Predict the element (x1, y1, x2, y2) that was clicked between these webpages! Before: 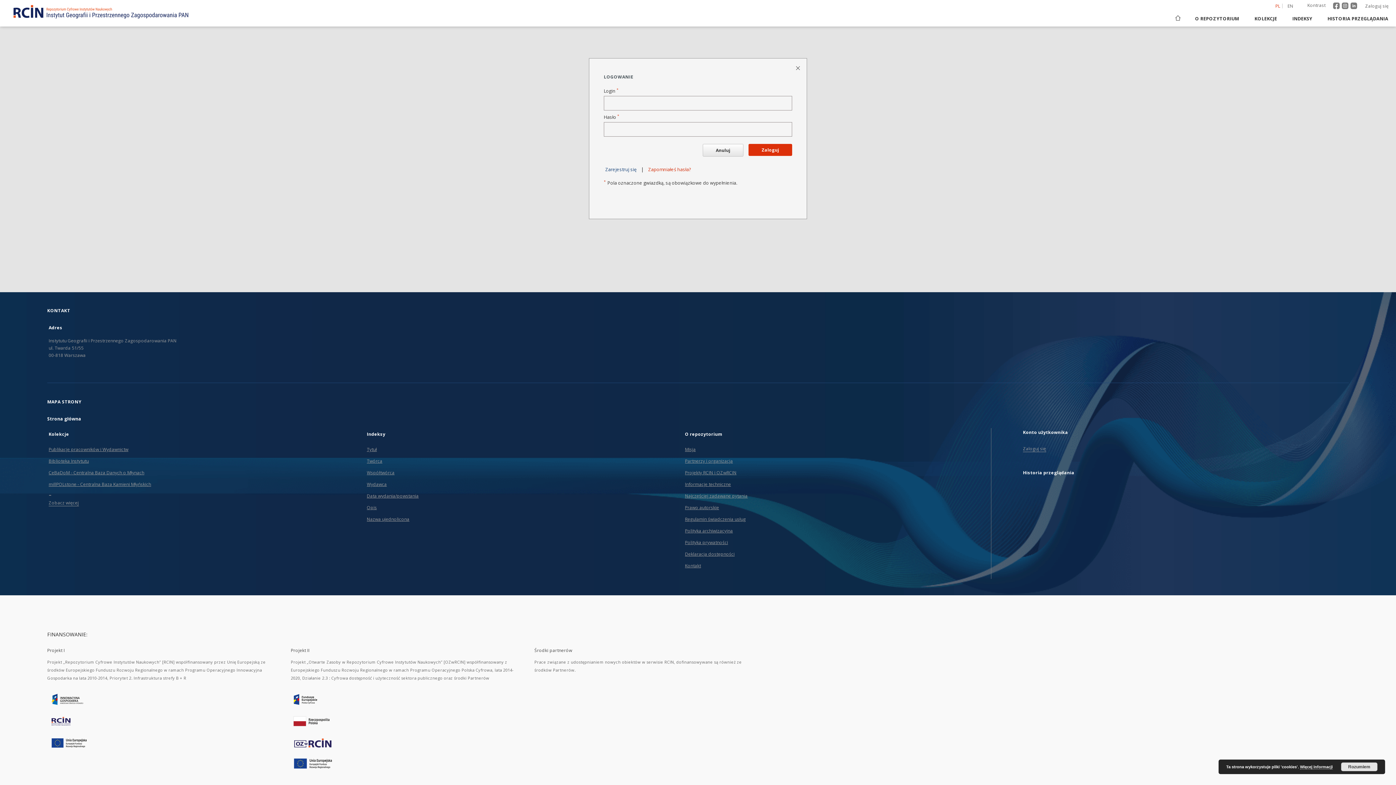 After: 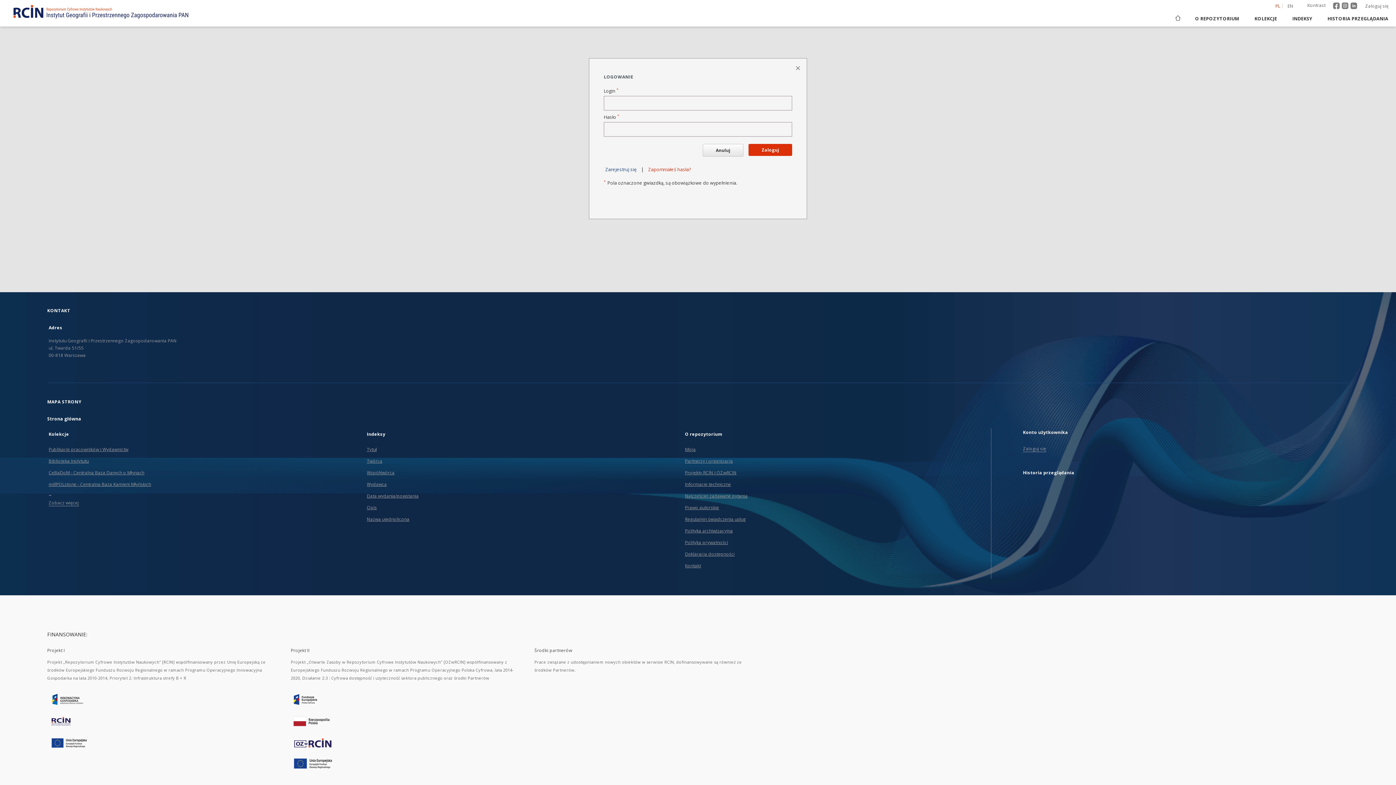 Action: bbox: (1341, 762, 1377, 771) label: Rozumiem